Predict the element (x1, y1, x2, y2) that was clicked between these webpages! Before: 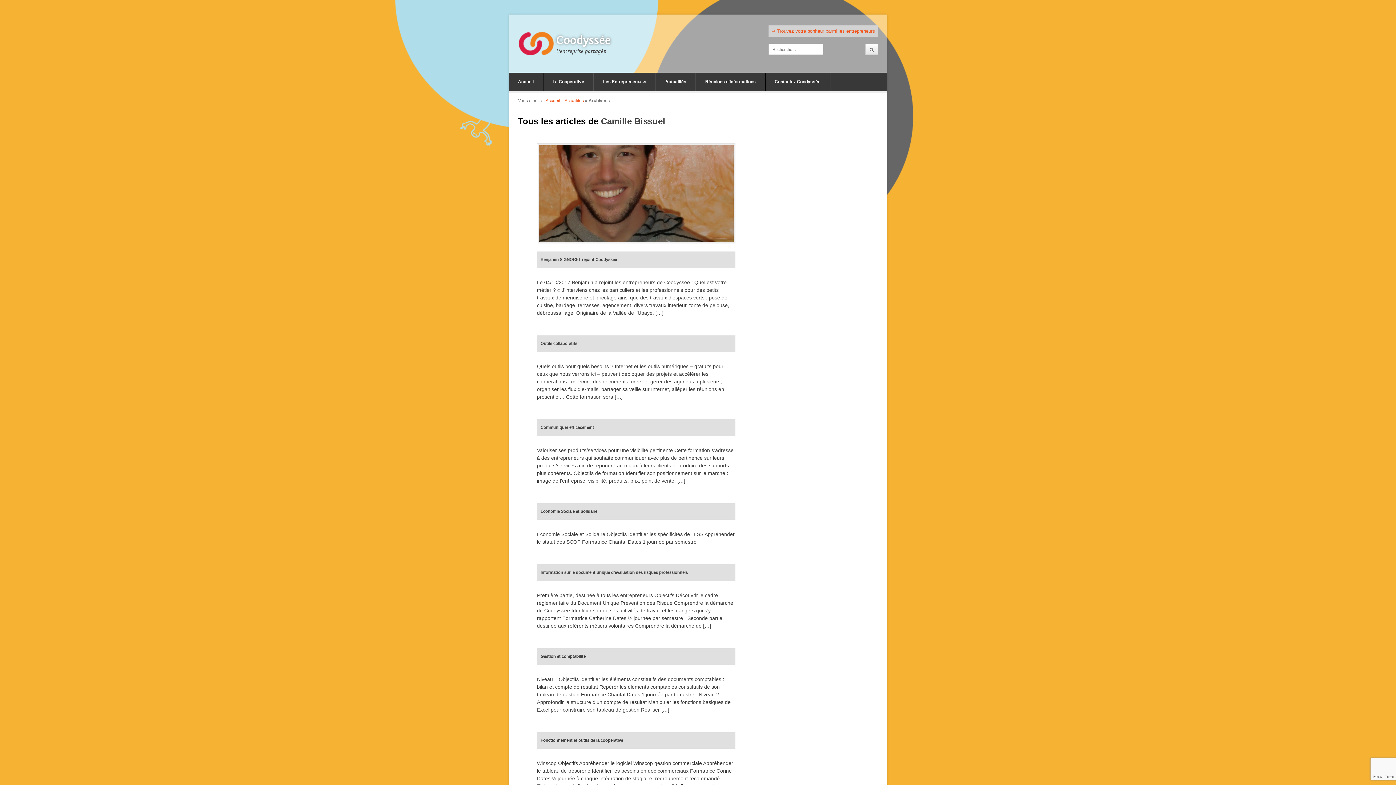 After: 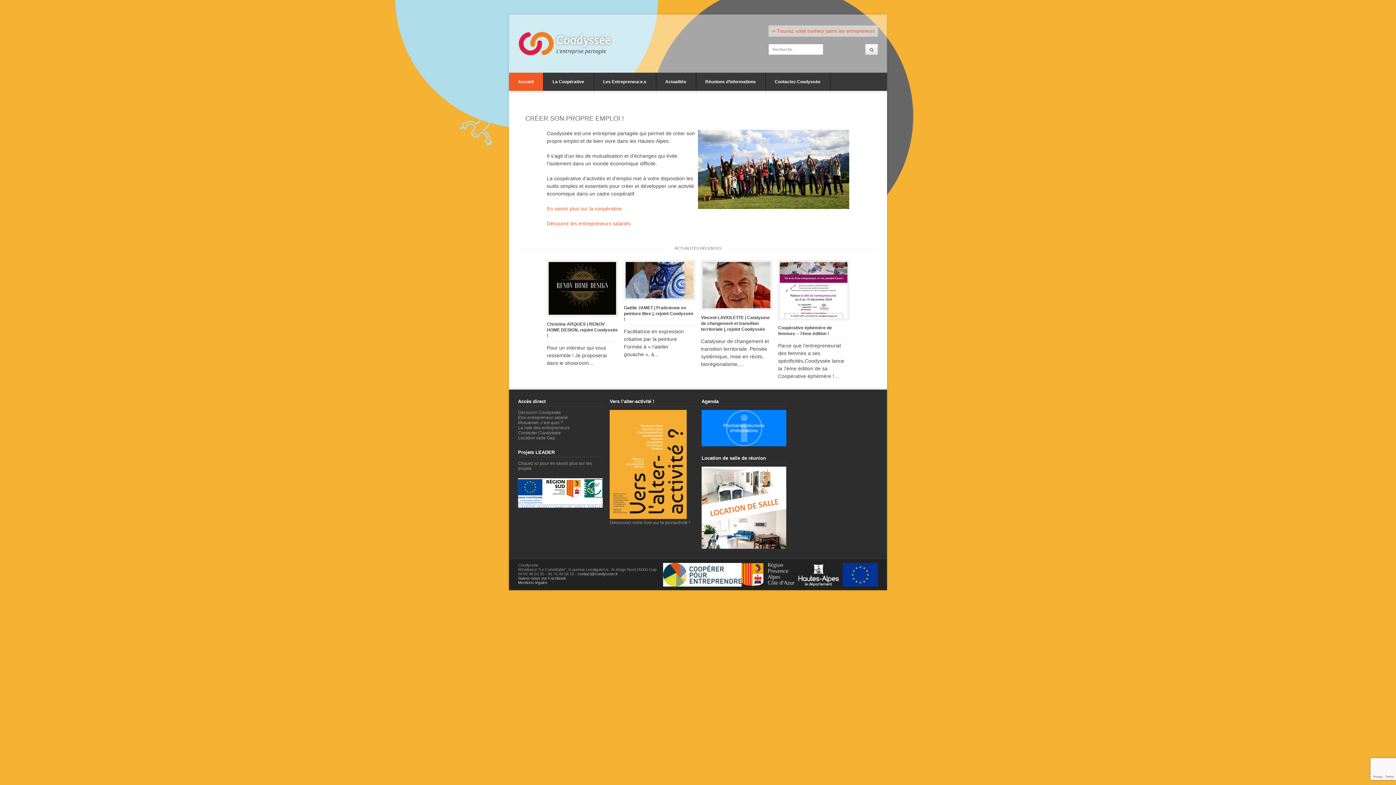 Action: label: Accueil bbox: (509, 72, 543, 90)